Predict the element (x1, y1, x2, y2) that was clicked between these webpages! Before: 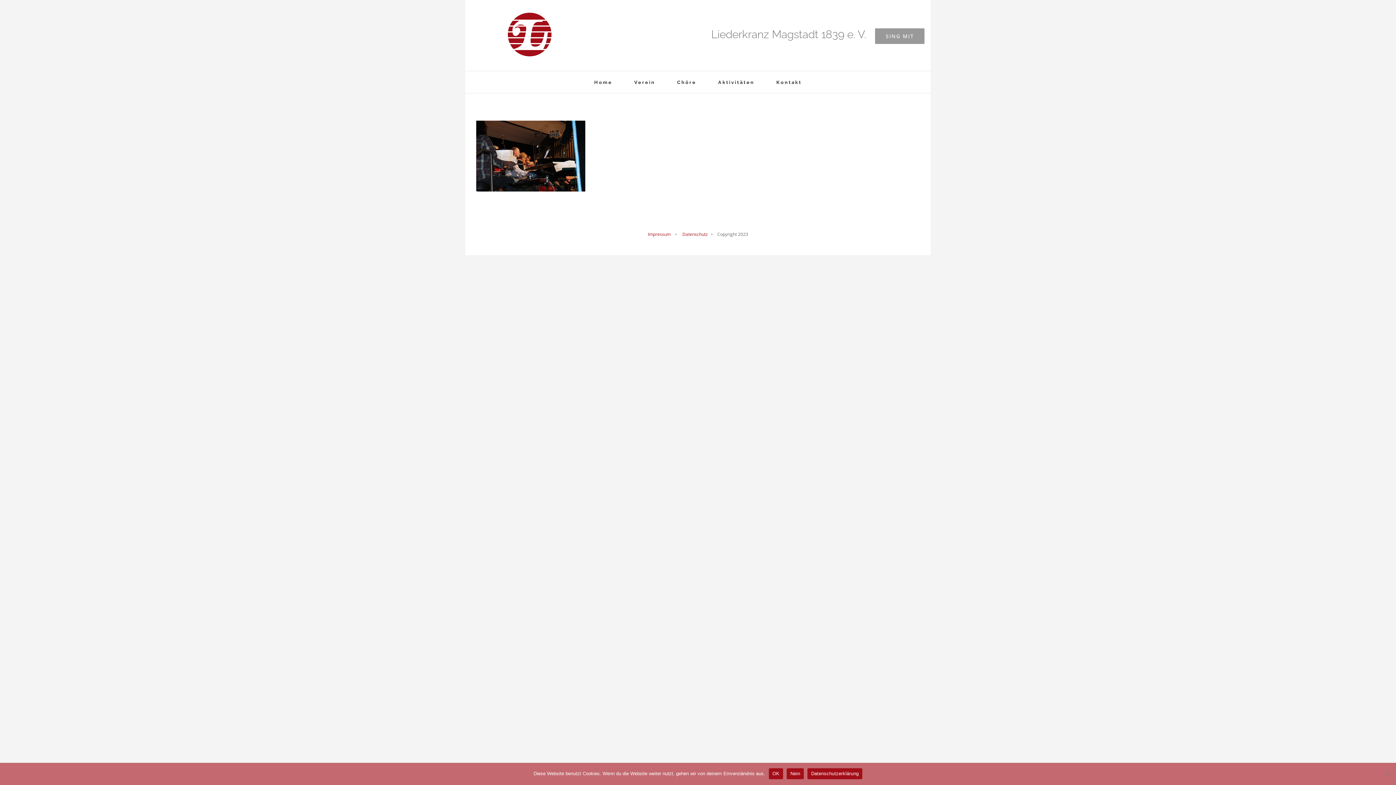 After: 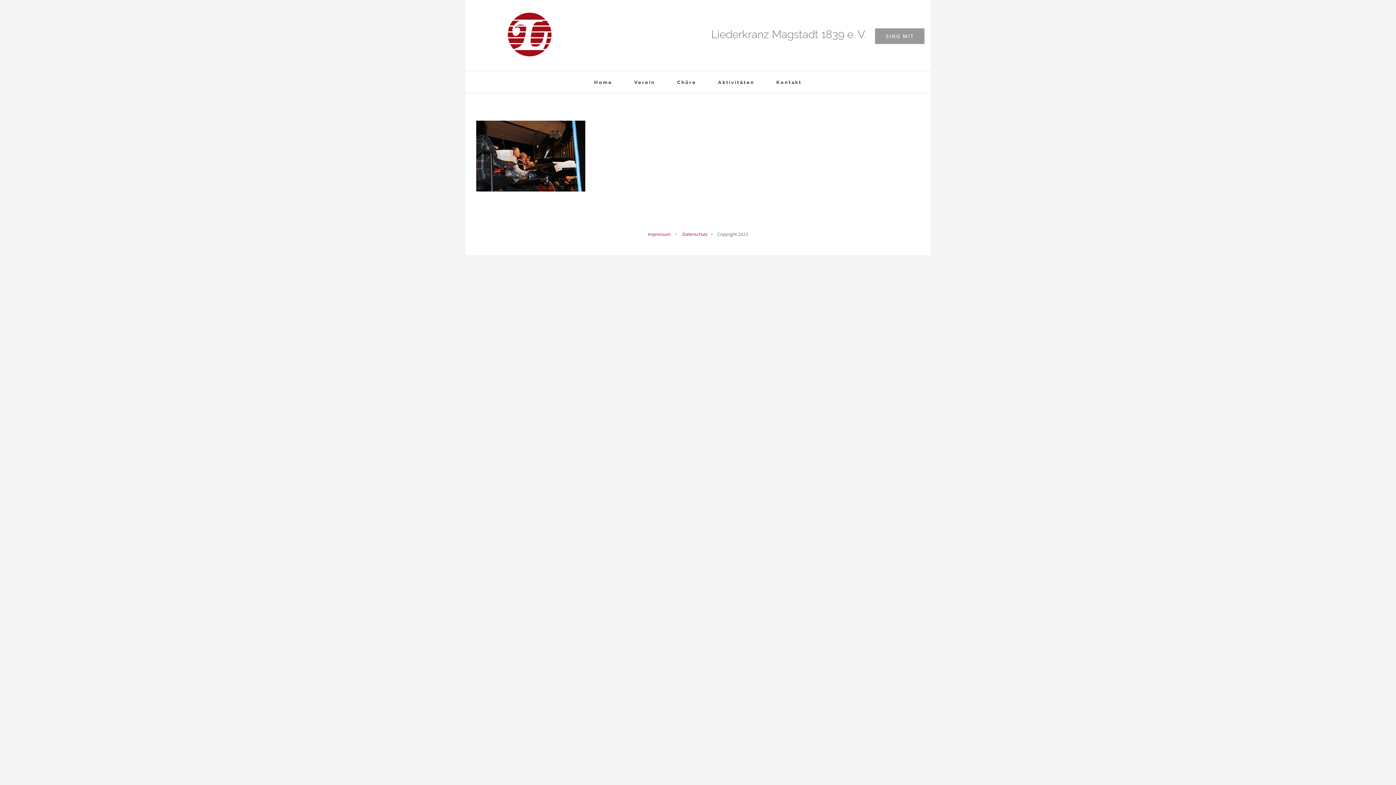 Action: bbox: (769, 768, 783, 779) label: OK